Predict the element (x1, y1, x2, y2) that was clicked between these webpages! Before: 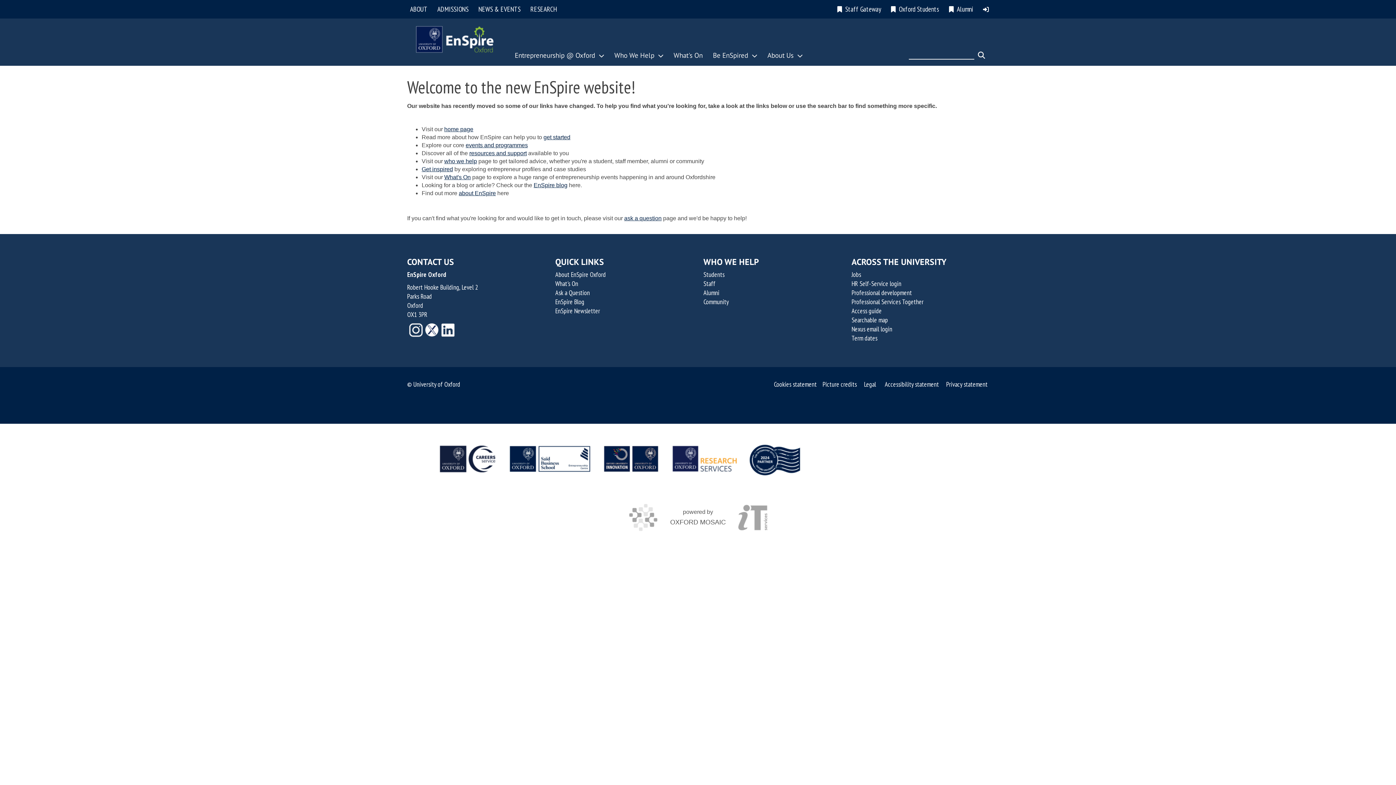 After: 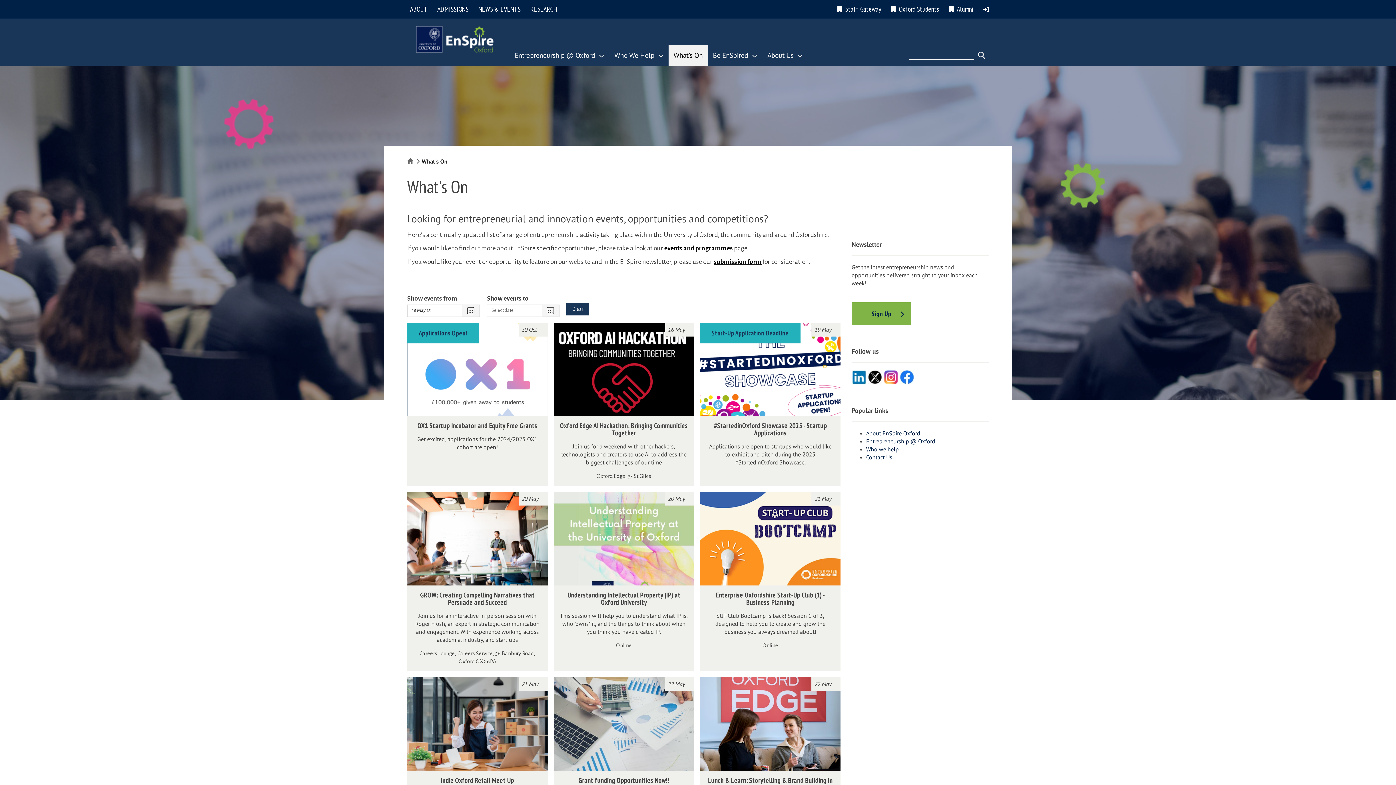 Action: label: What's On bbox: (444, 174, 470, 180)